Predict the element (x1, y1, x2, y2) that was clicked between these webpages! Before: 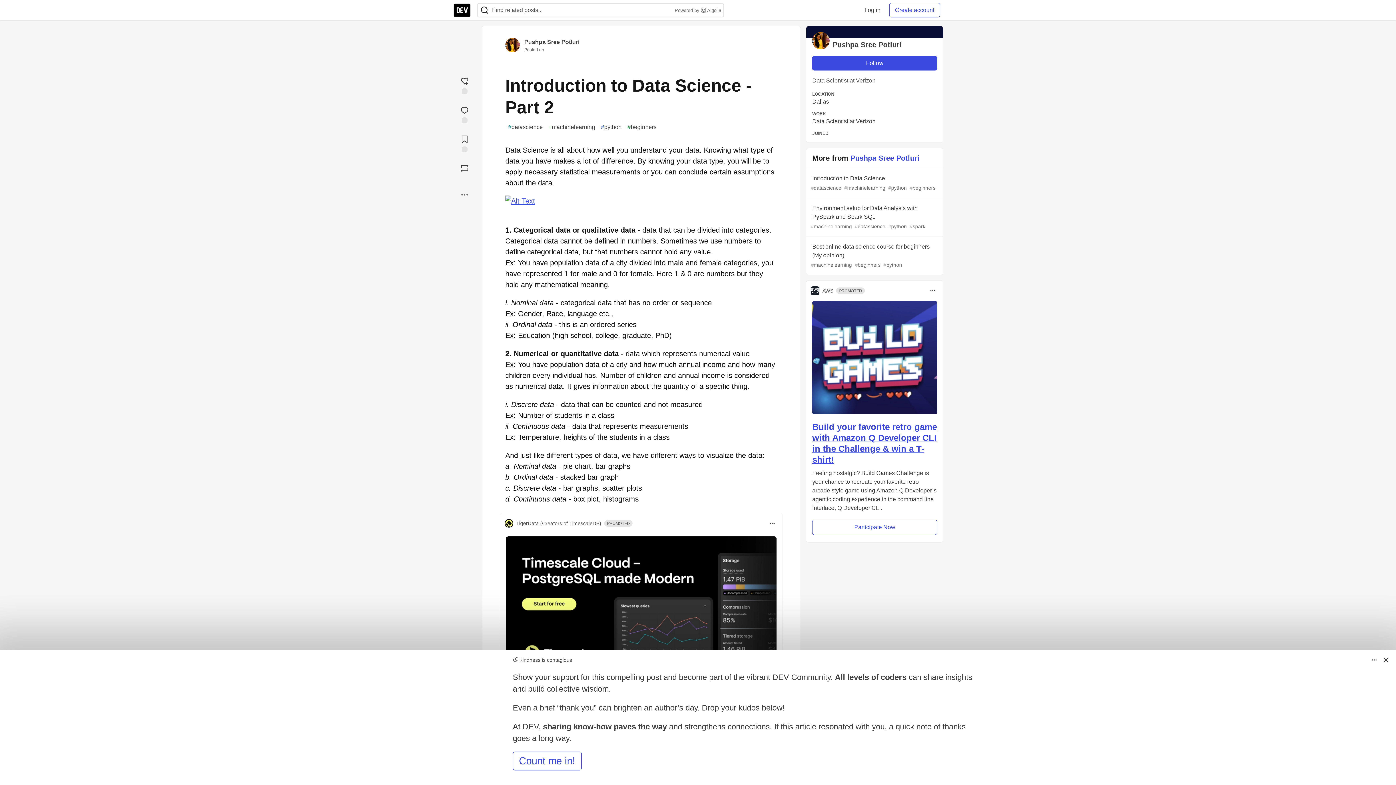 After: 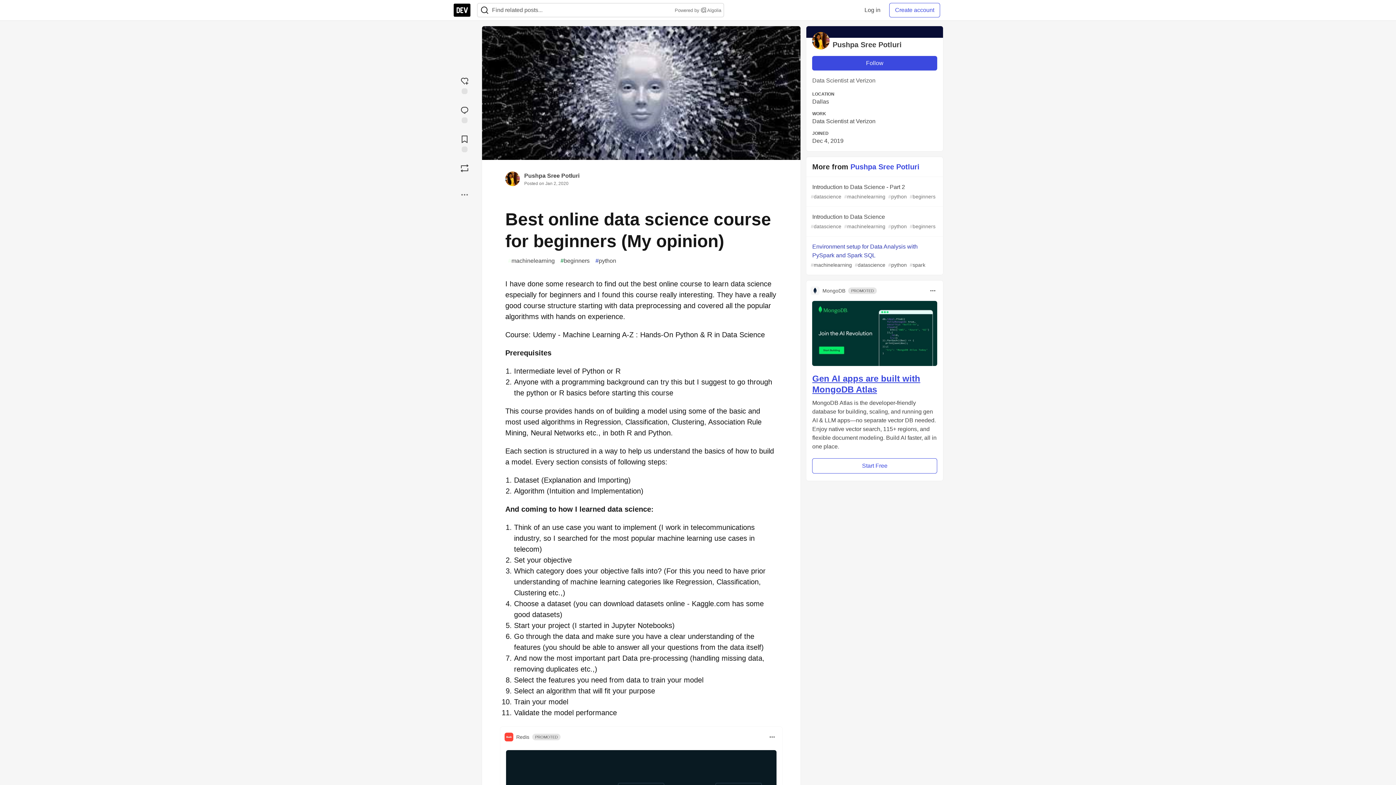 Action: label: Best online data science course for beginners (My opinion)
#machinelearning #beginners #python bbox: (806, 236, 943, 274)